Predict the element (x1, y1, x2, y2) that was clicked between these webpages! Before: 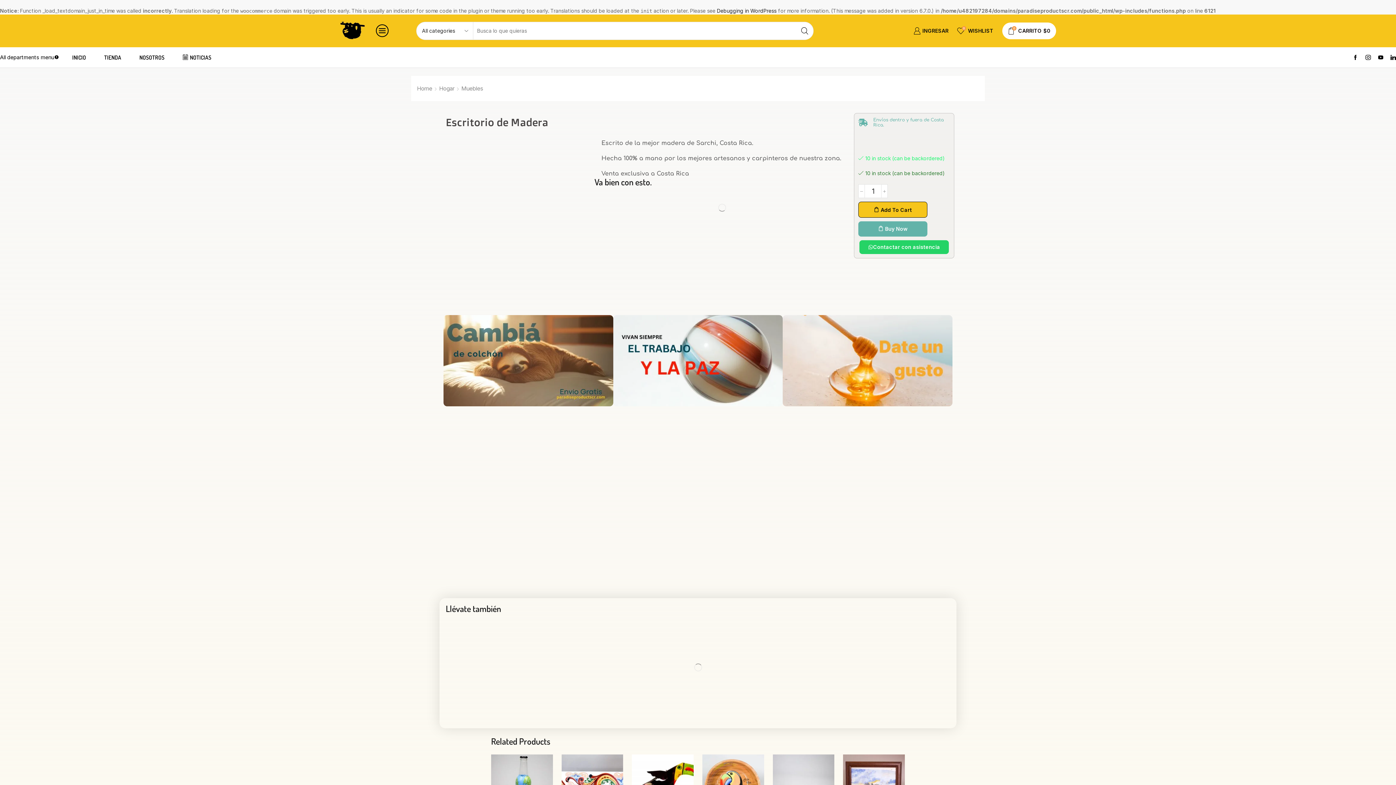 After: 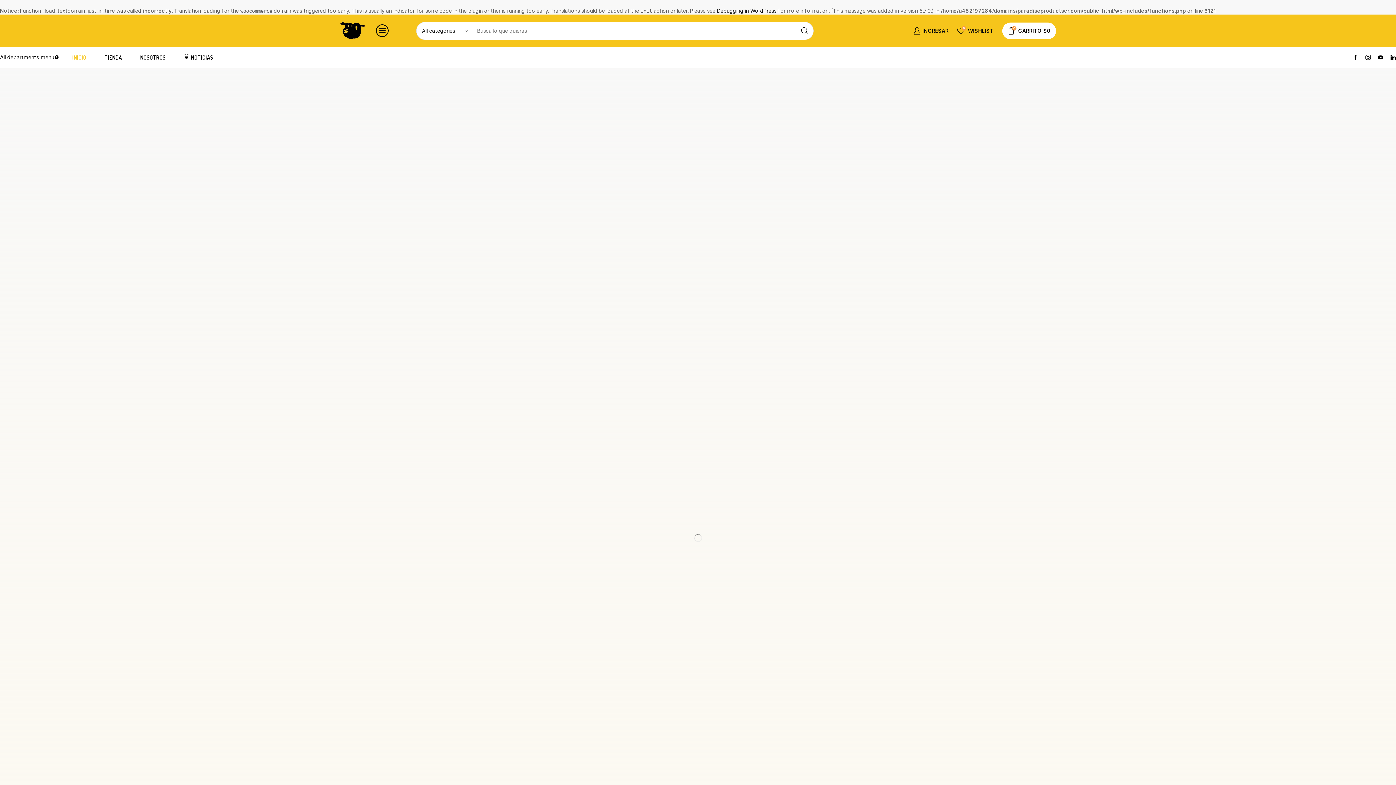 Action: label: INICIO bbox: (63, 49, 95, 65)